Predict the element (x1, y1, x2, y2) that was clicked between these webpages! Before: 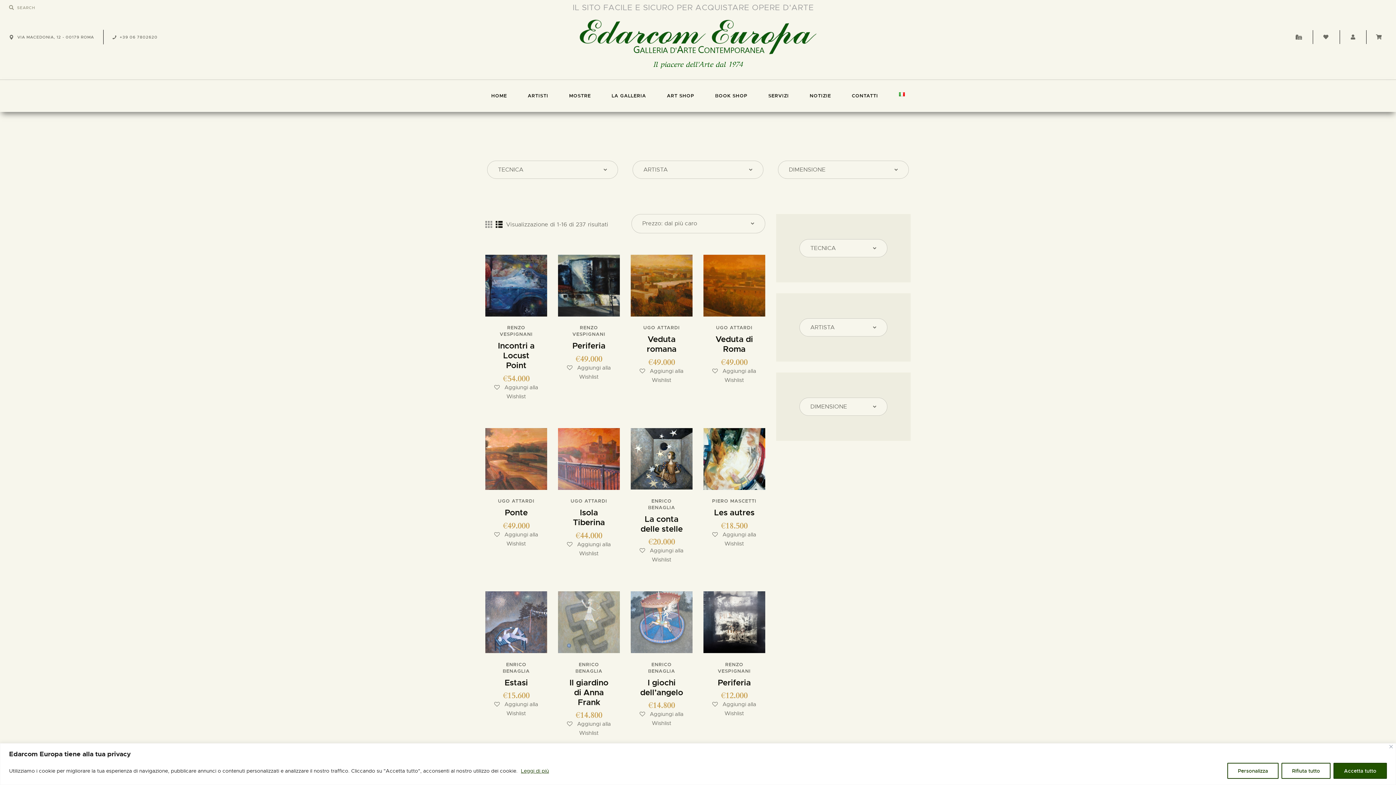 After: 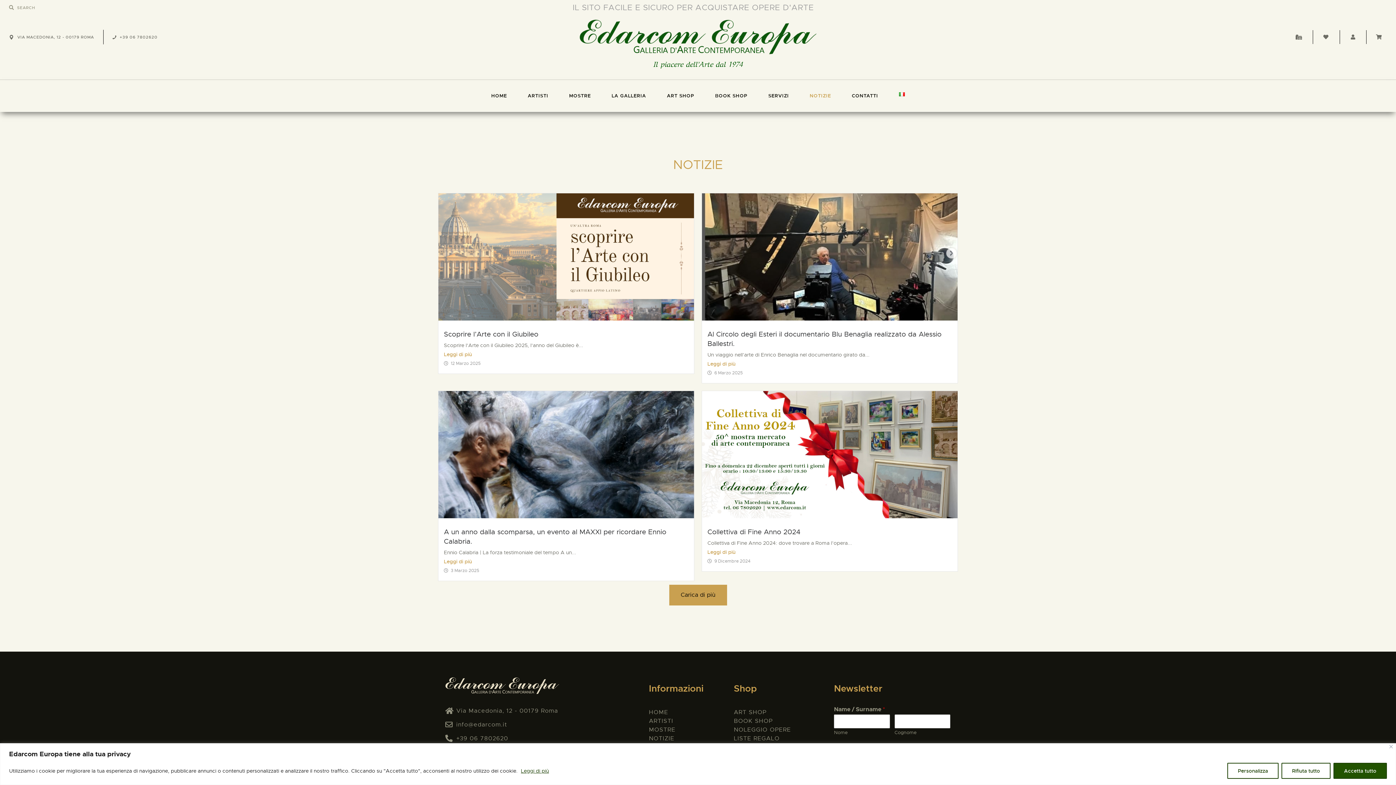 Action: label: NOTIZIE bbox: (799, 80, 841, 111)